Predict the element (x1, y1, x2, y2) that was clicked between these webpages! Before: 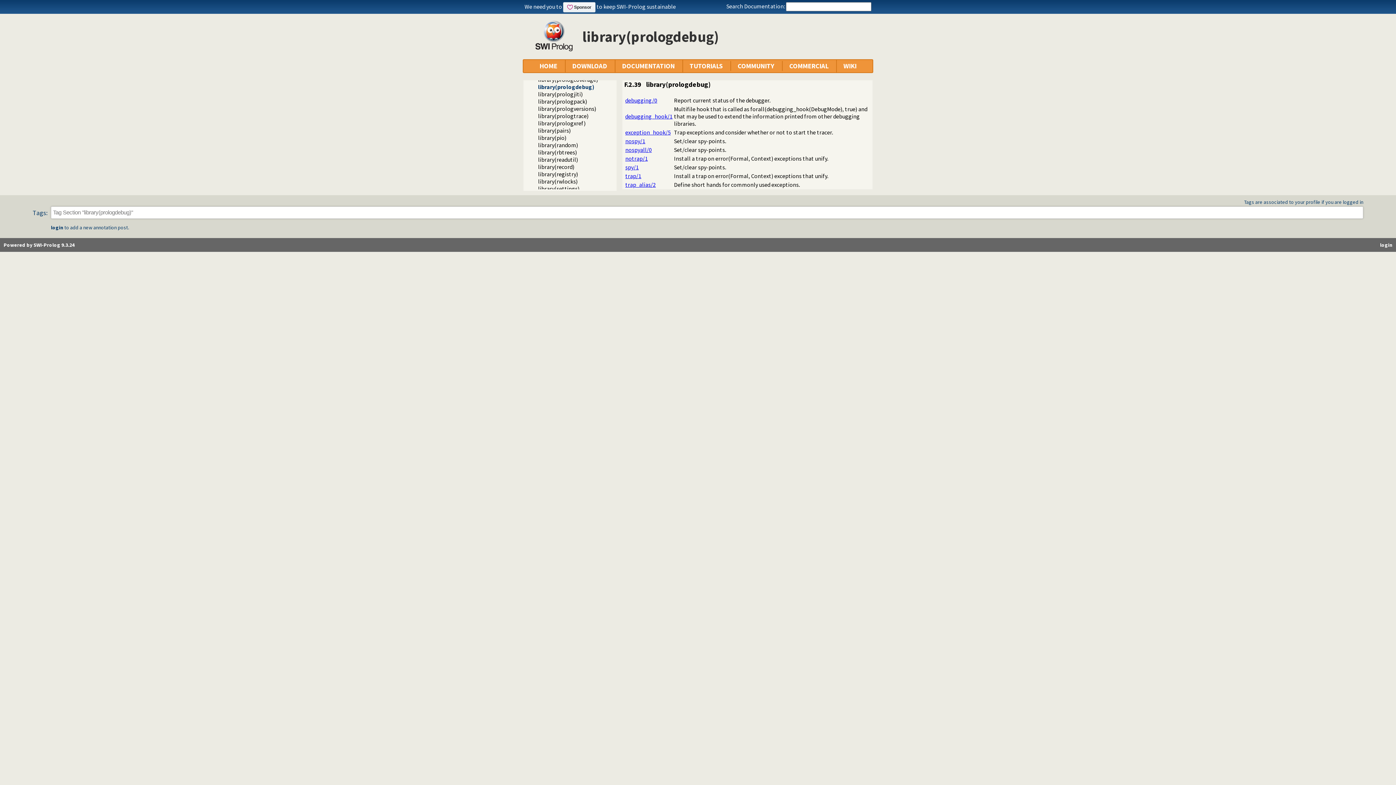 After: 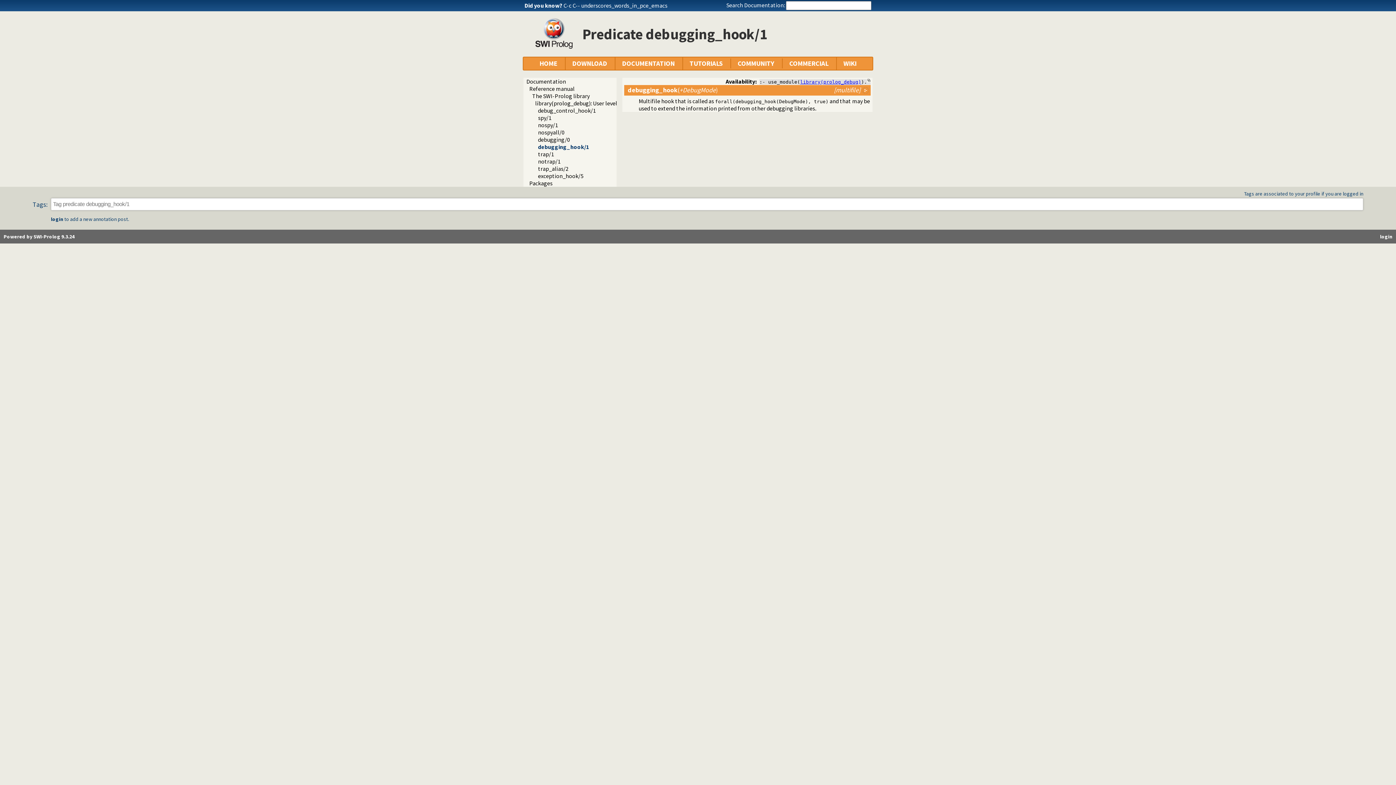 Action: label: debugging_hook/1 bbox: (625, 112, 672, 119)